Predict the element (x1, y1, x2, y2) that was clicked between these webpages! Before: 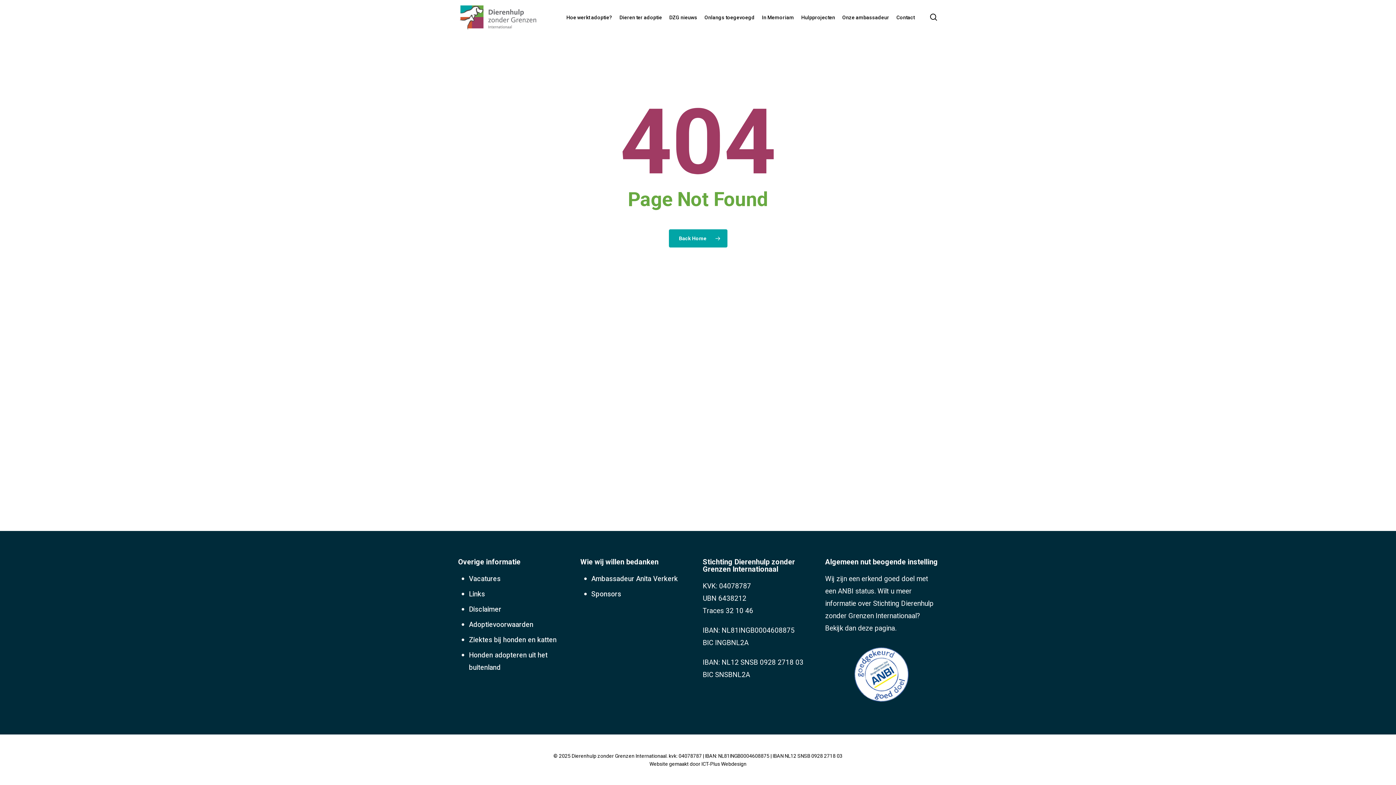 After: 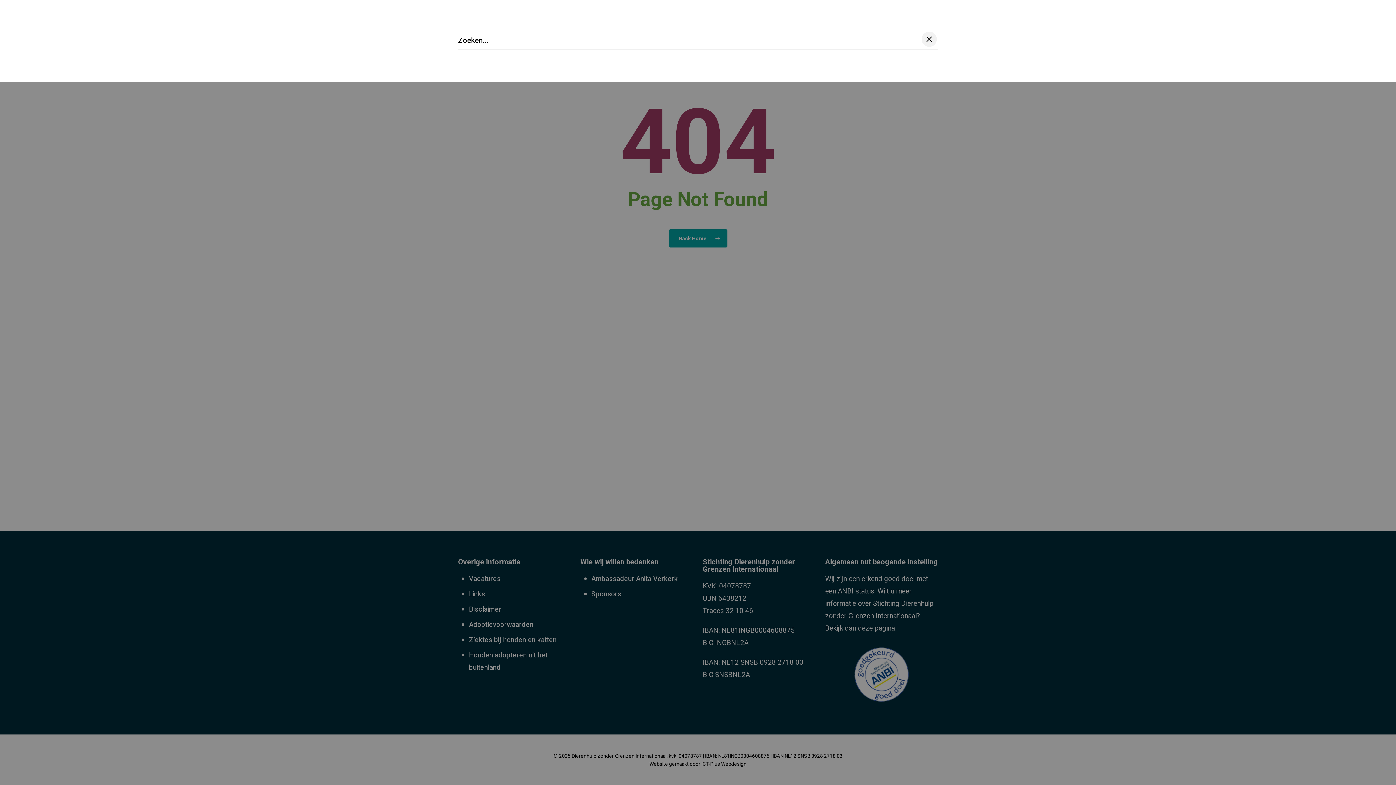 Action: bbox: (929, 13, 938, 21) label: search